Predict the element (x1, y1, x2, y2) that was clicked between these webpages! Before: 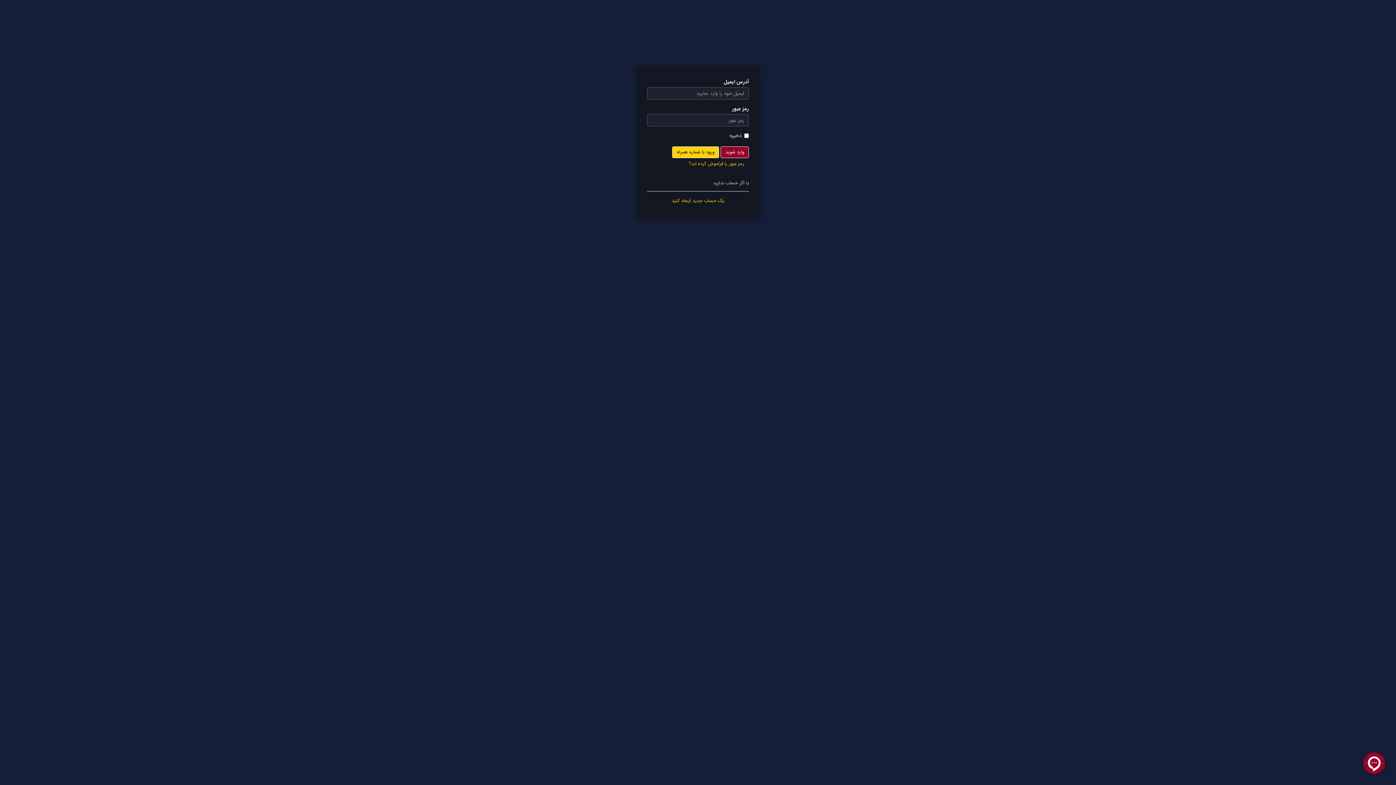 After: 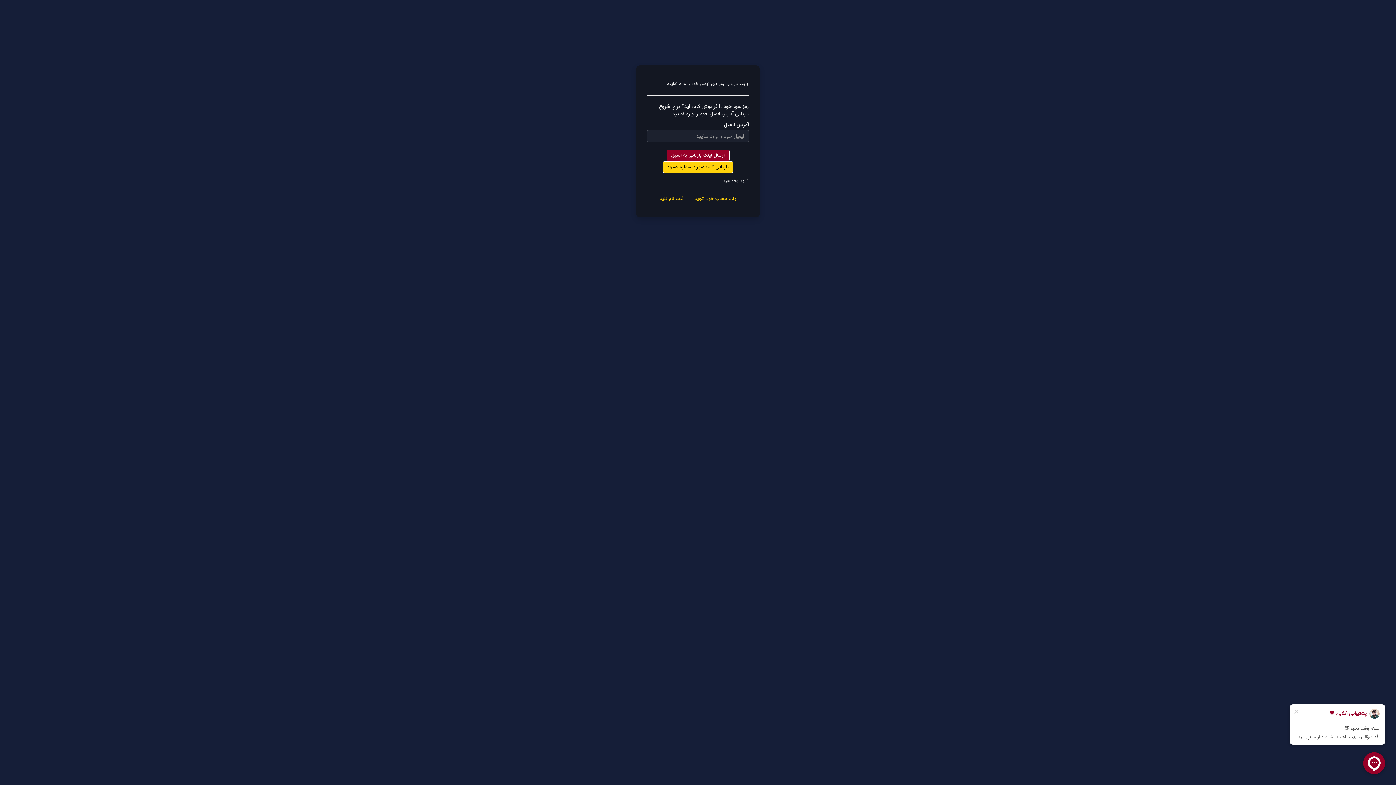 Action: label: رمز عبور را فراموش کرده اید؟ bbox: (684, 158, 749, 169)